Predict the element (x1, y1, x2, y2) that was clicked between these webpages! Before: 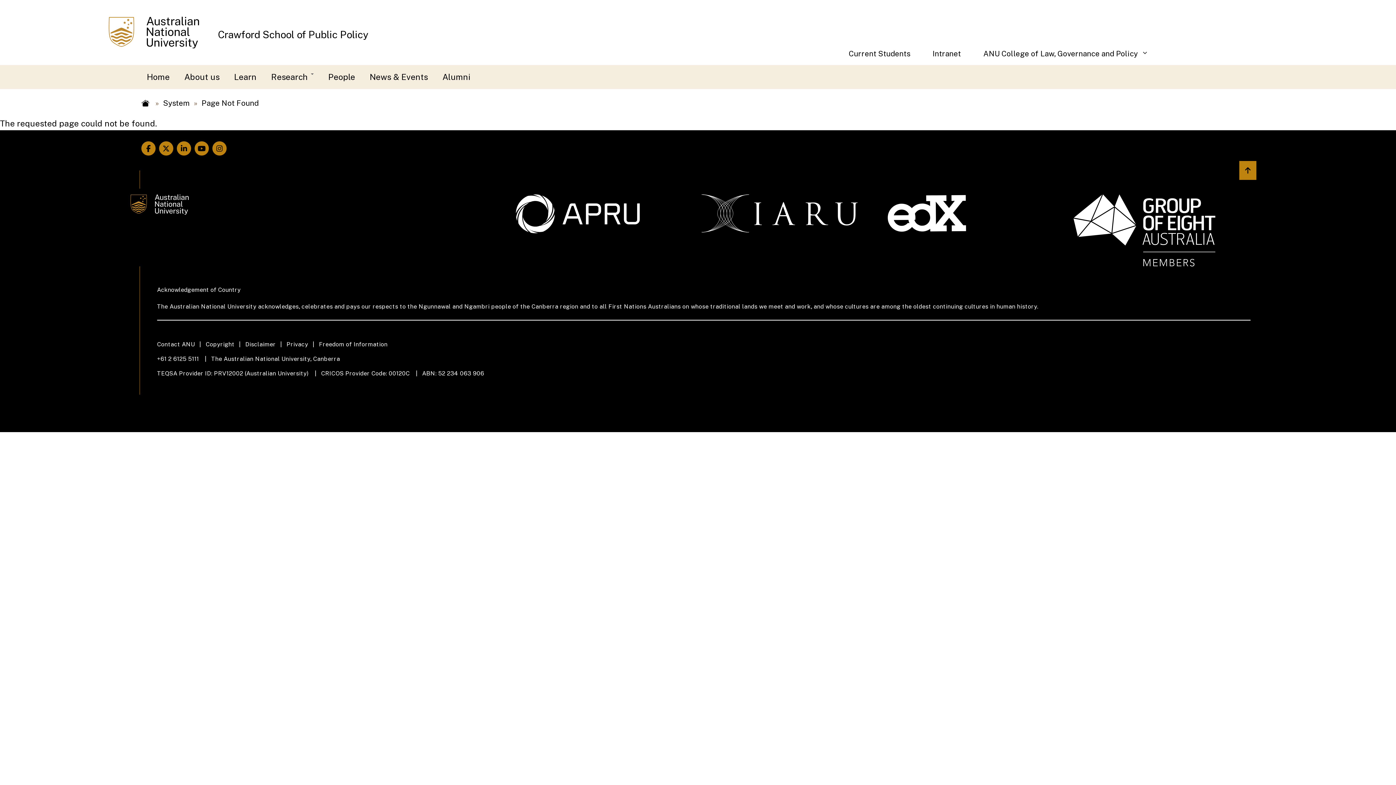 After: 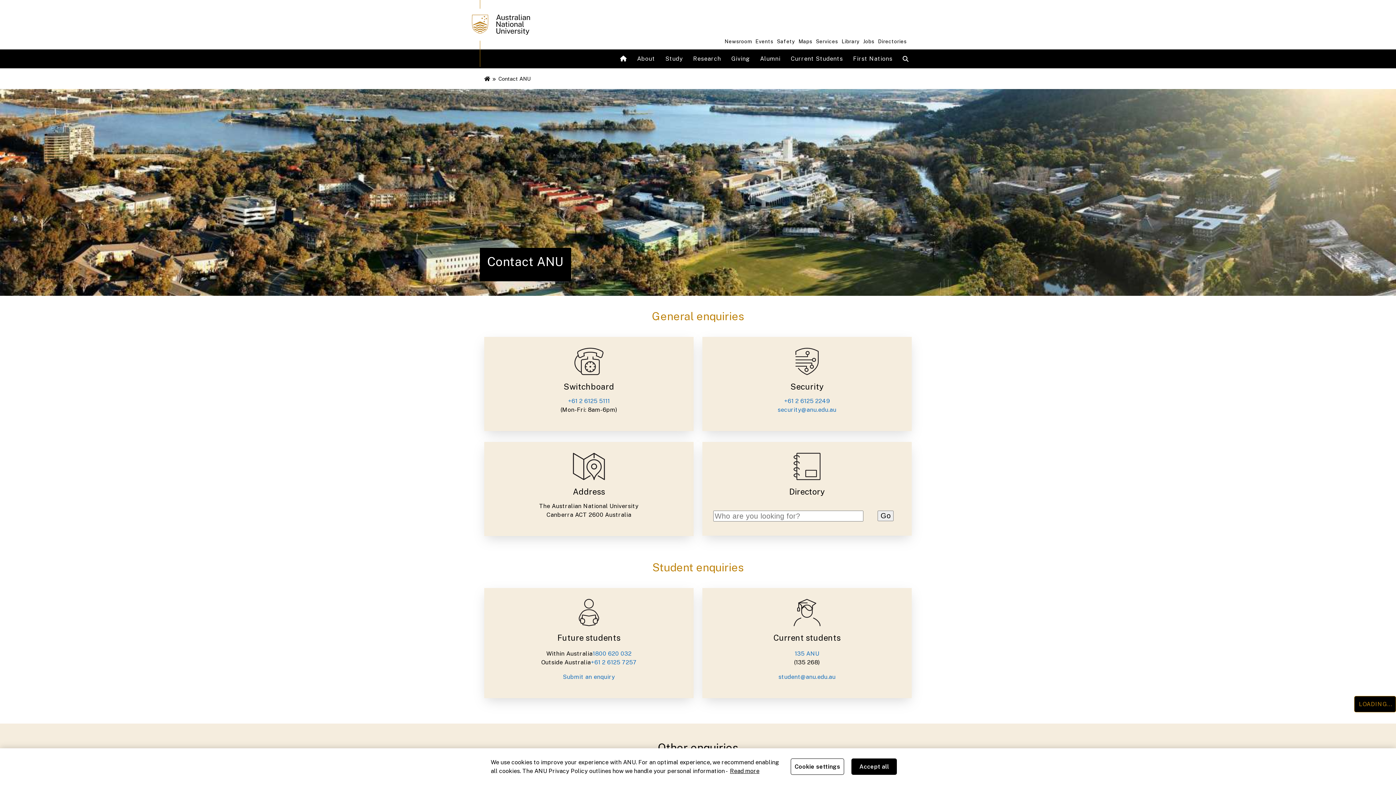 Action: bbox: (157, 340, 205, 349) label: Contact ANU